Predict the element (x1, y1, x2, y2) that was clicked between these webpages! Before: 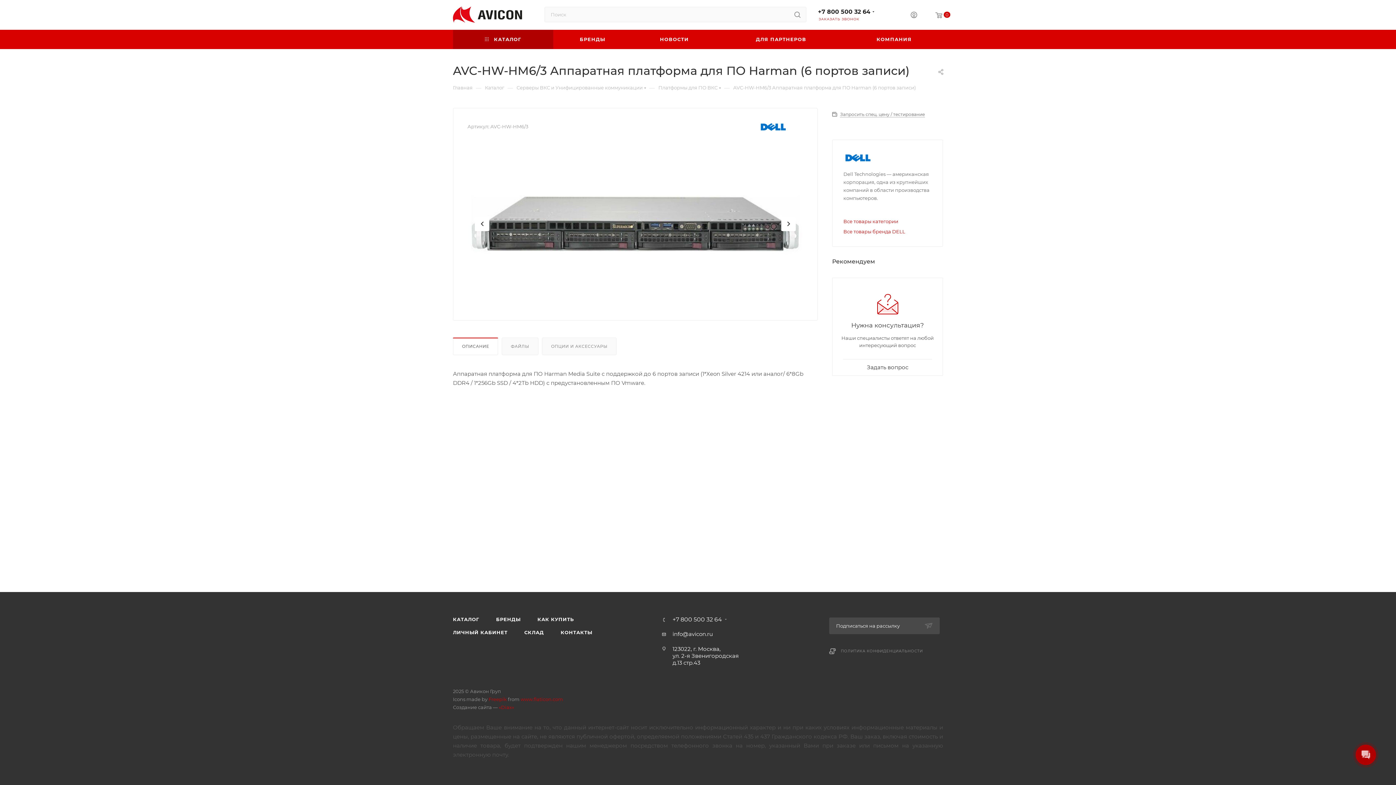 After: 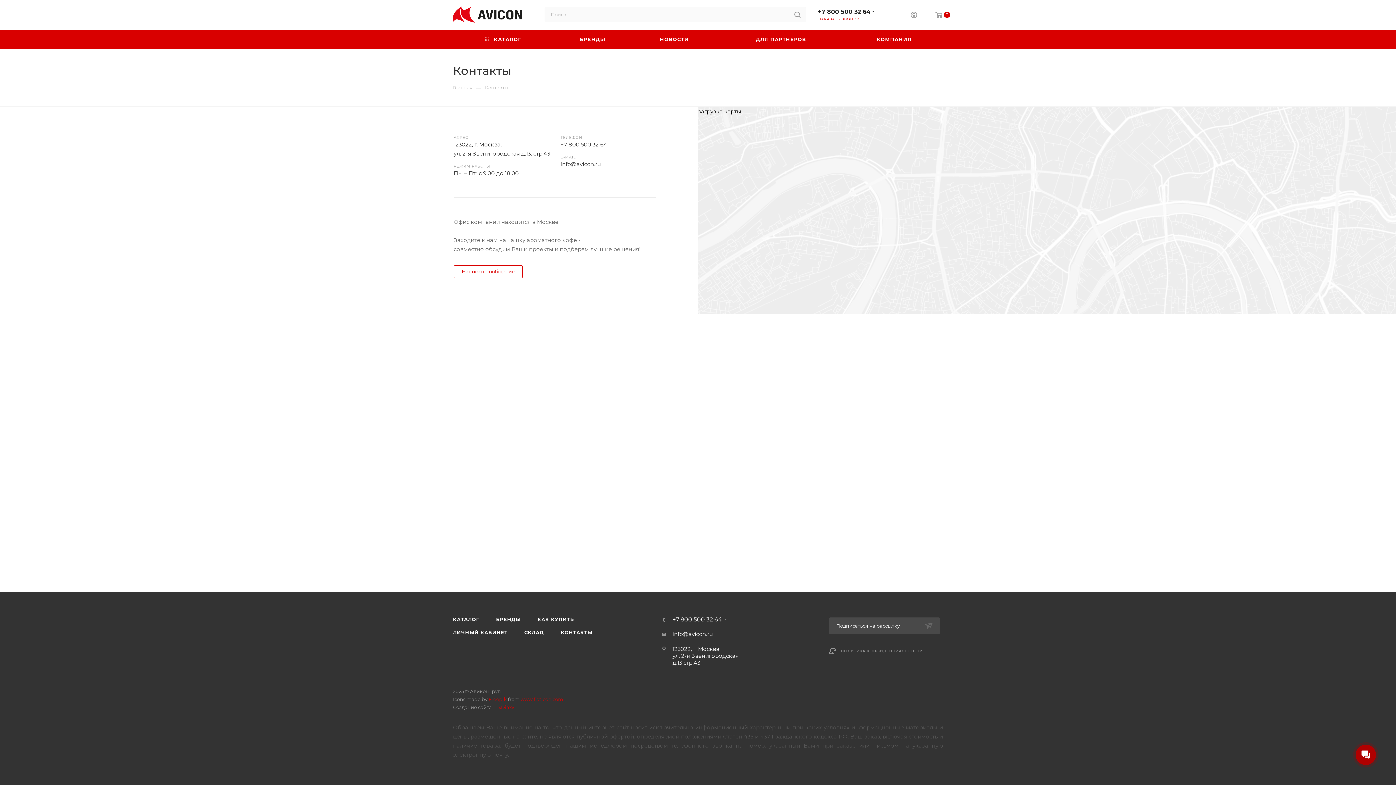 Action: bbox: (553, 626, 600, 639) label: КОНТАКТЫ